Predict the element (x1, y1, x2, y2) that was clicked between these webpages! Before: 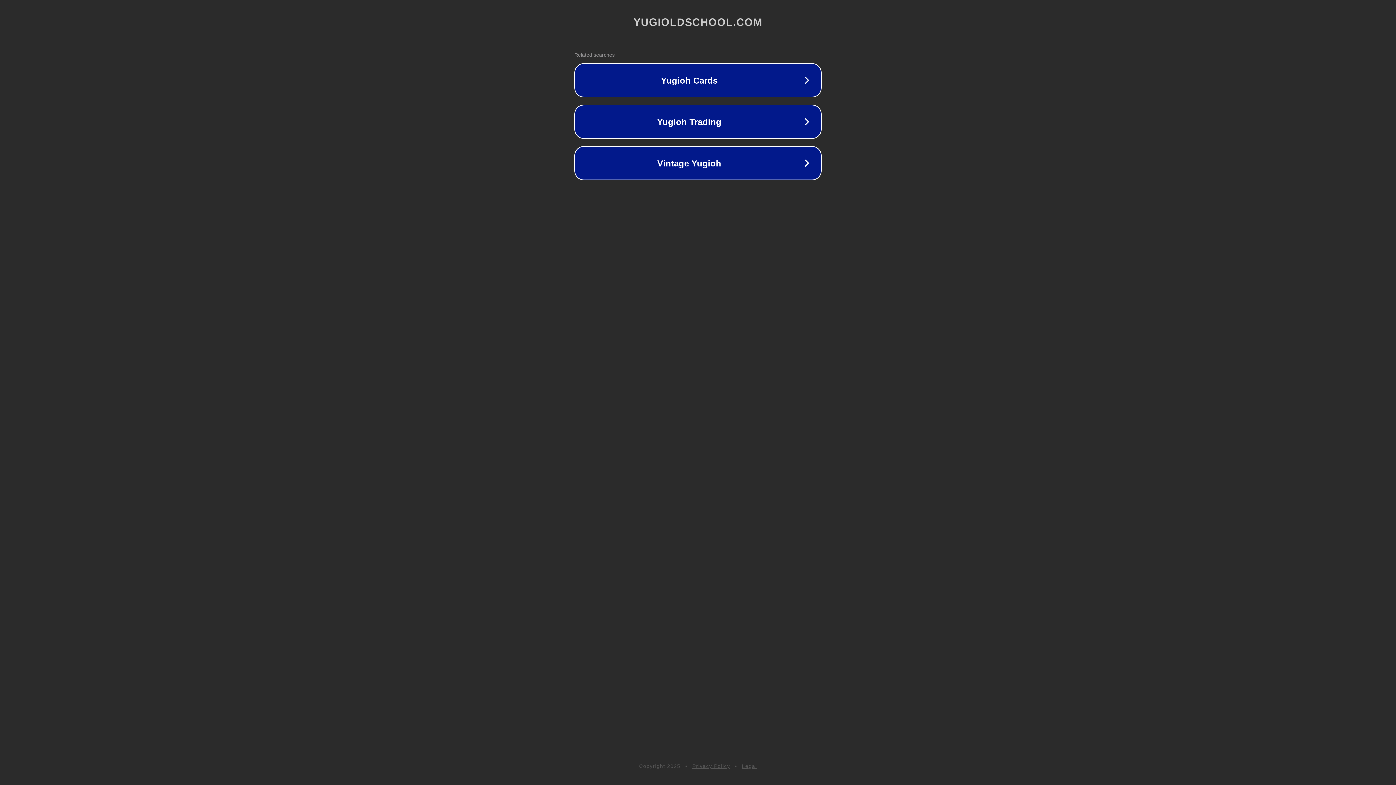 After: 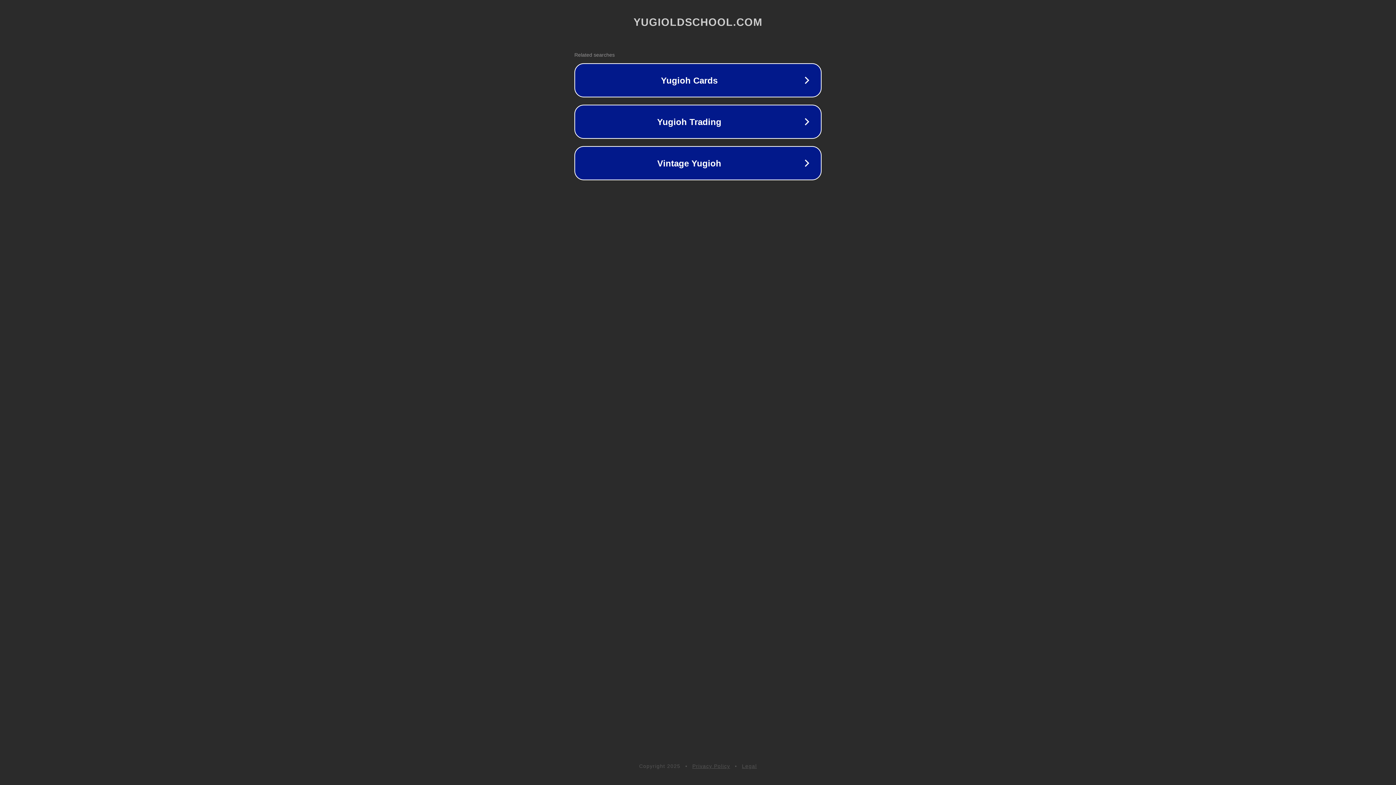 Action: label: Legal bbox: (742, 763, 757, 769)